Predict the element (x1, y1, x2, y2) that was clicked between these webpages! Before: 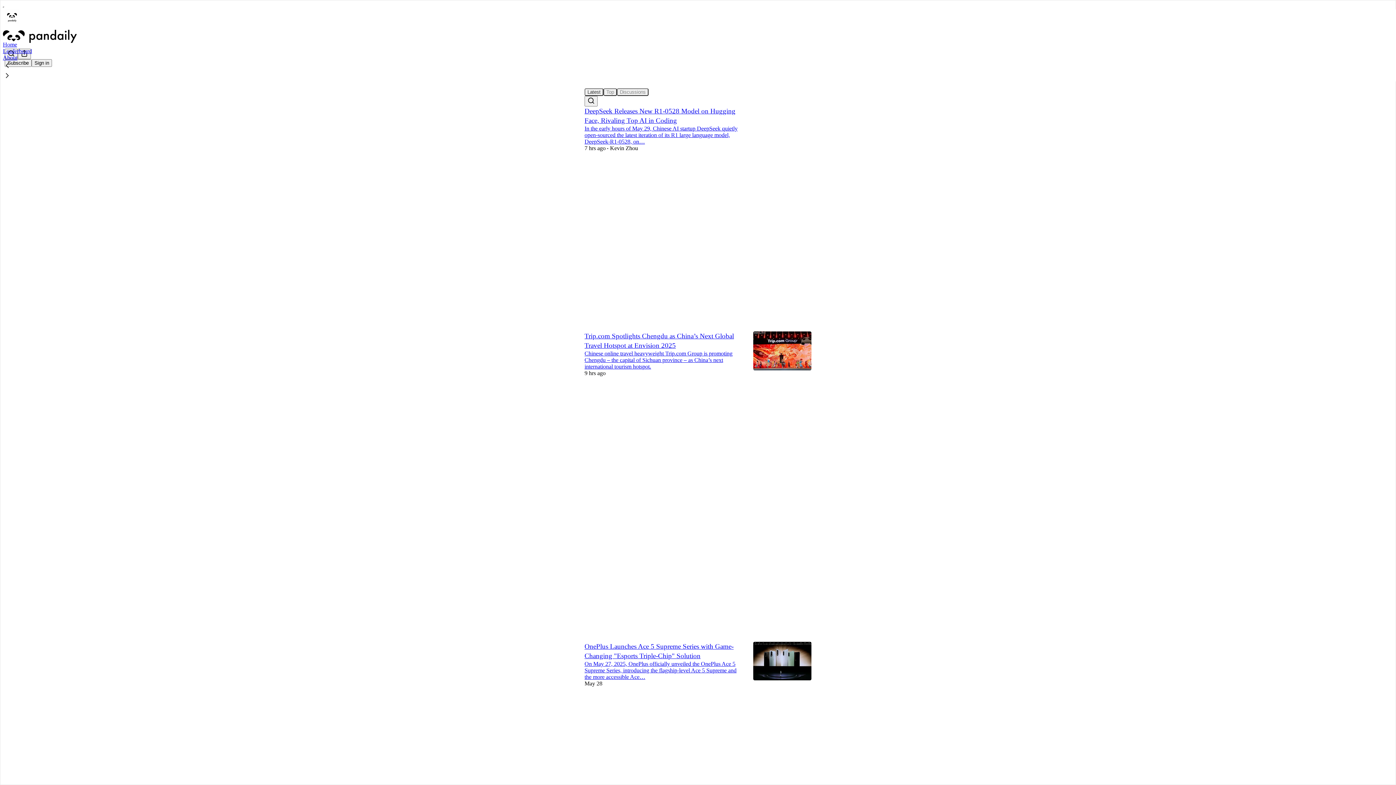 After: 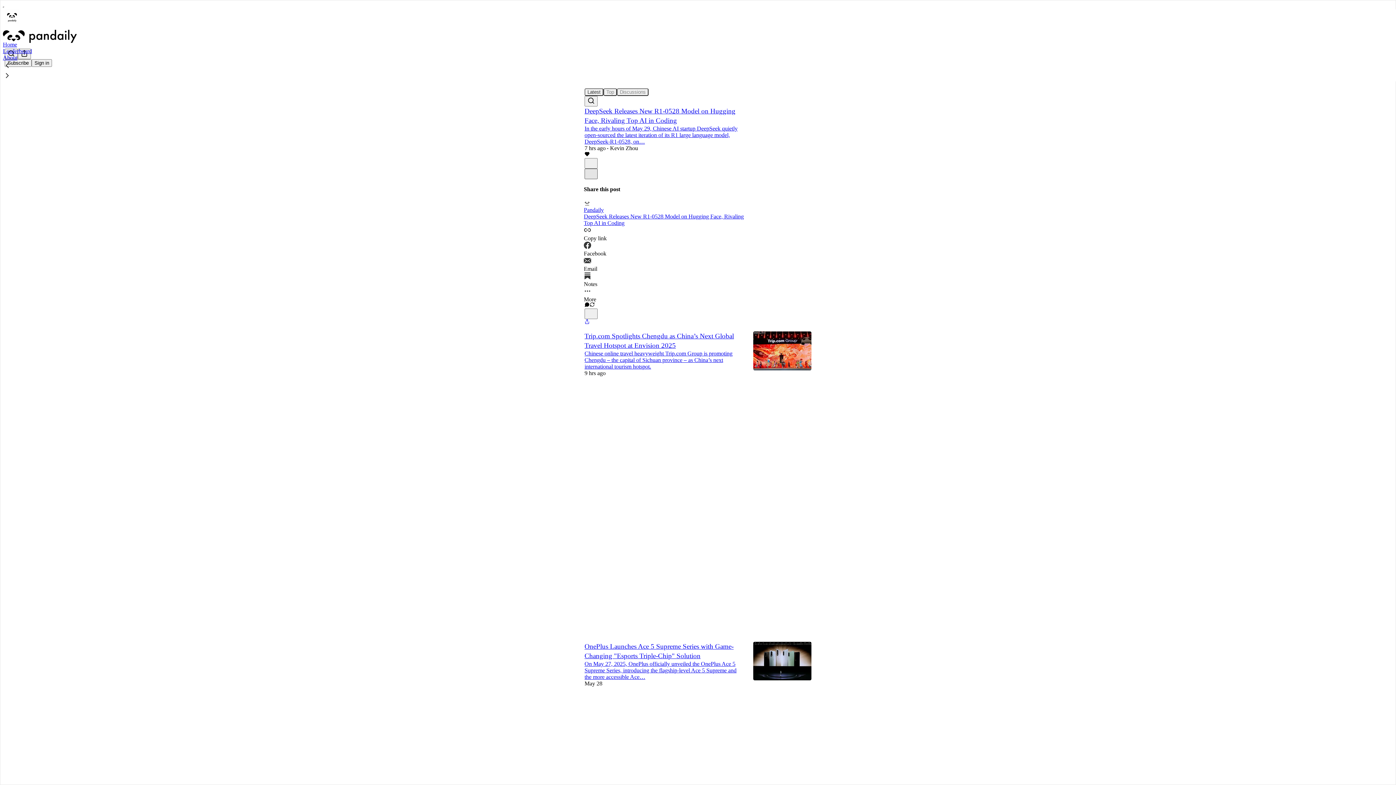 Action: label: X bbox: (584, 168, 597, 179)